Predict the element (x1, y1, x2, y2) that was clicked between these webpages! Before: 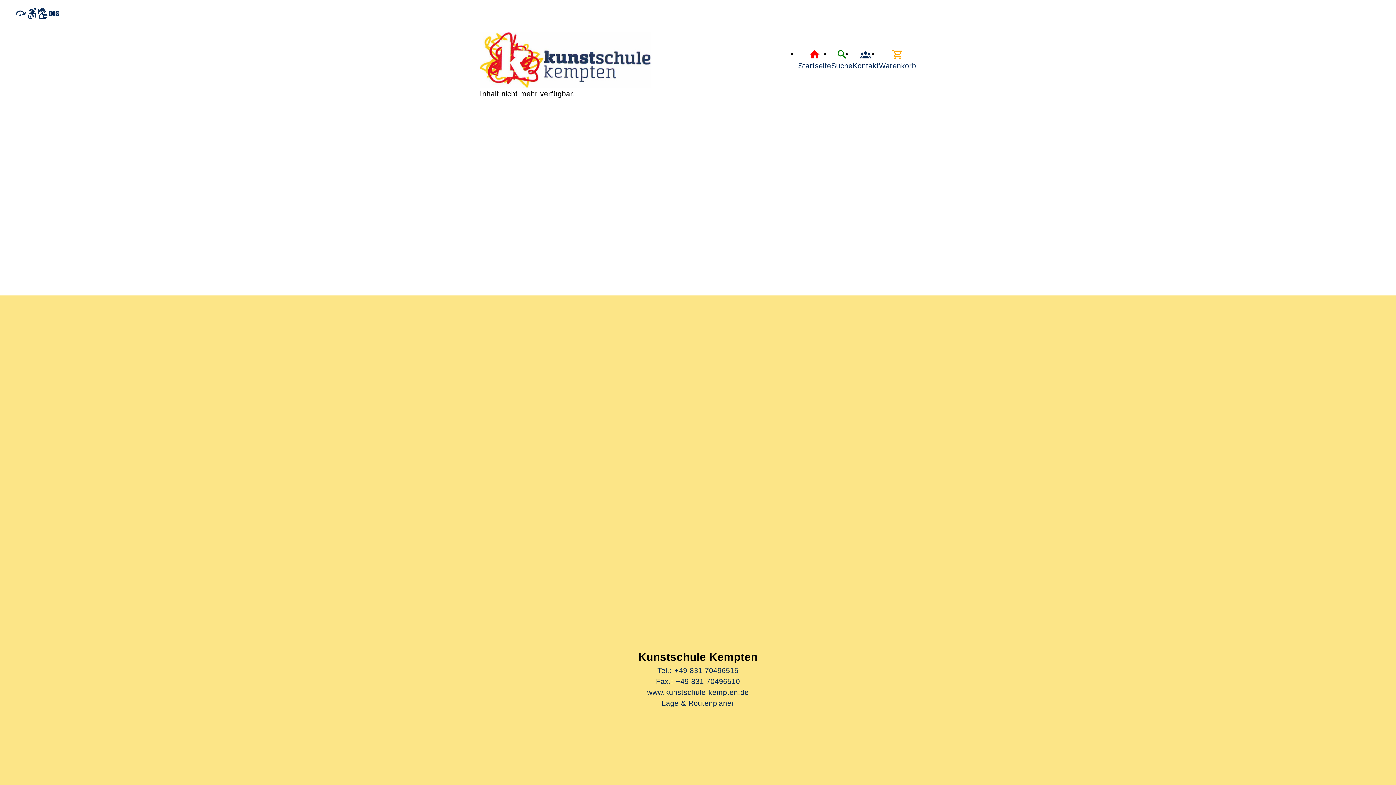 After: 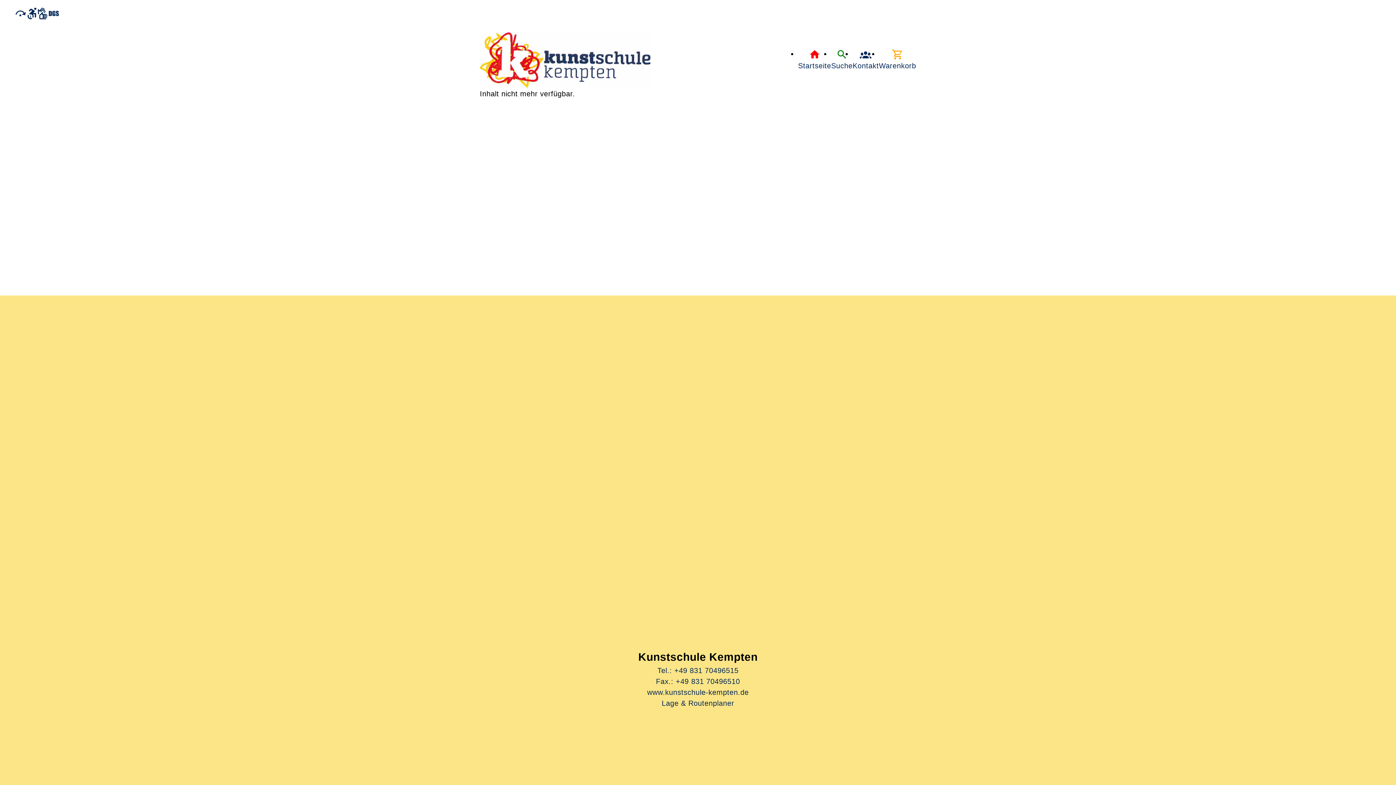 Action: bbox: (26, 7, 37, 19)